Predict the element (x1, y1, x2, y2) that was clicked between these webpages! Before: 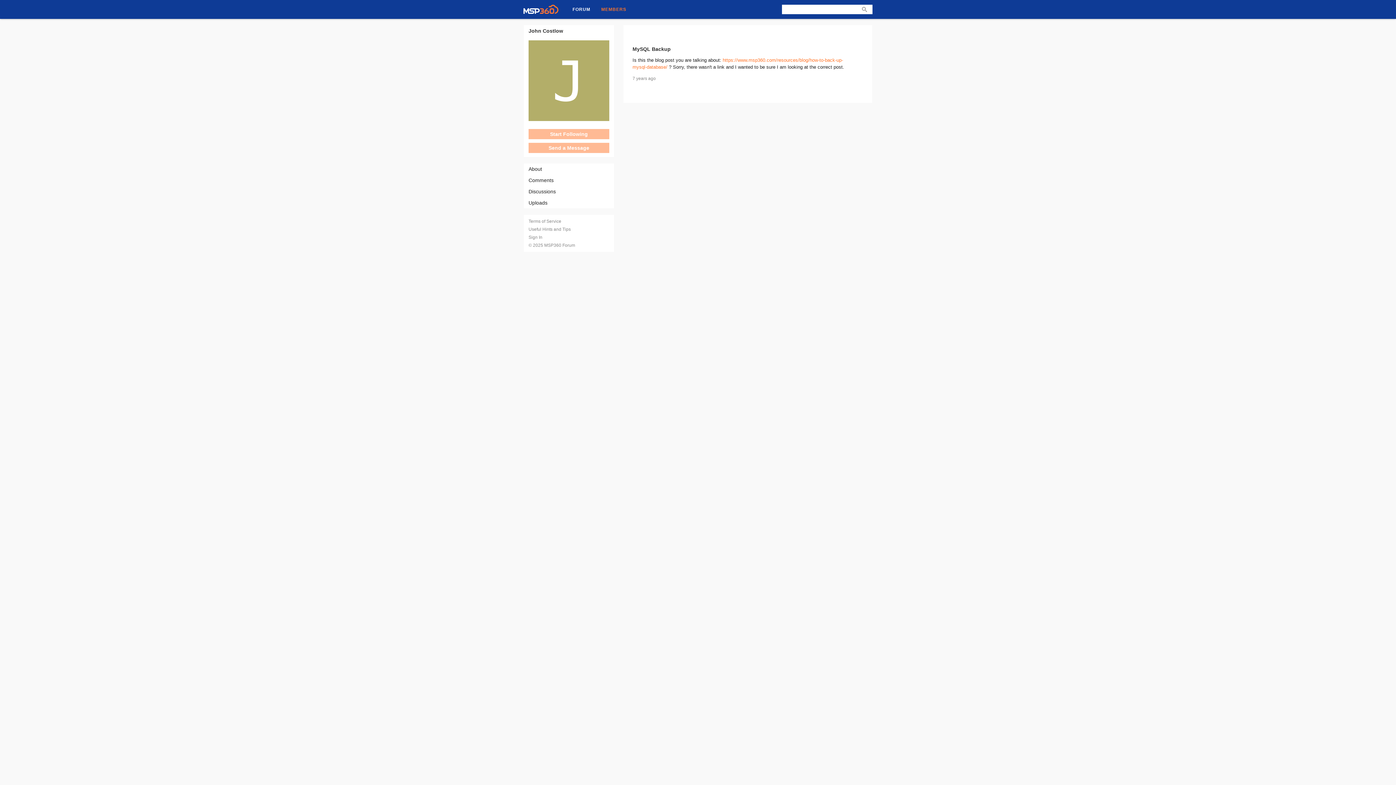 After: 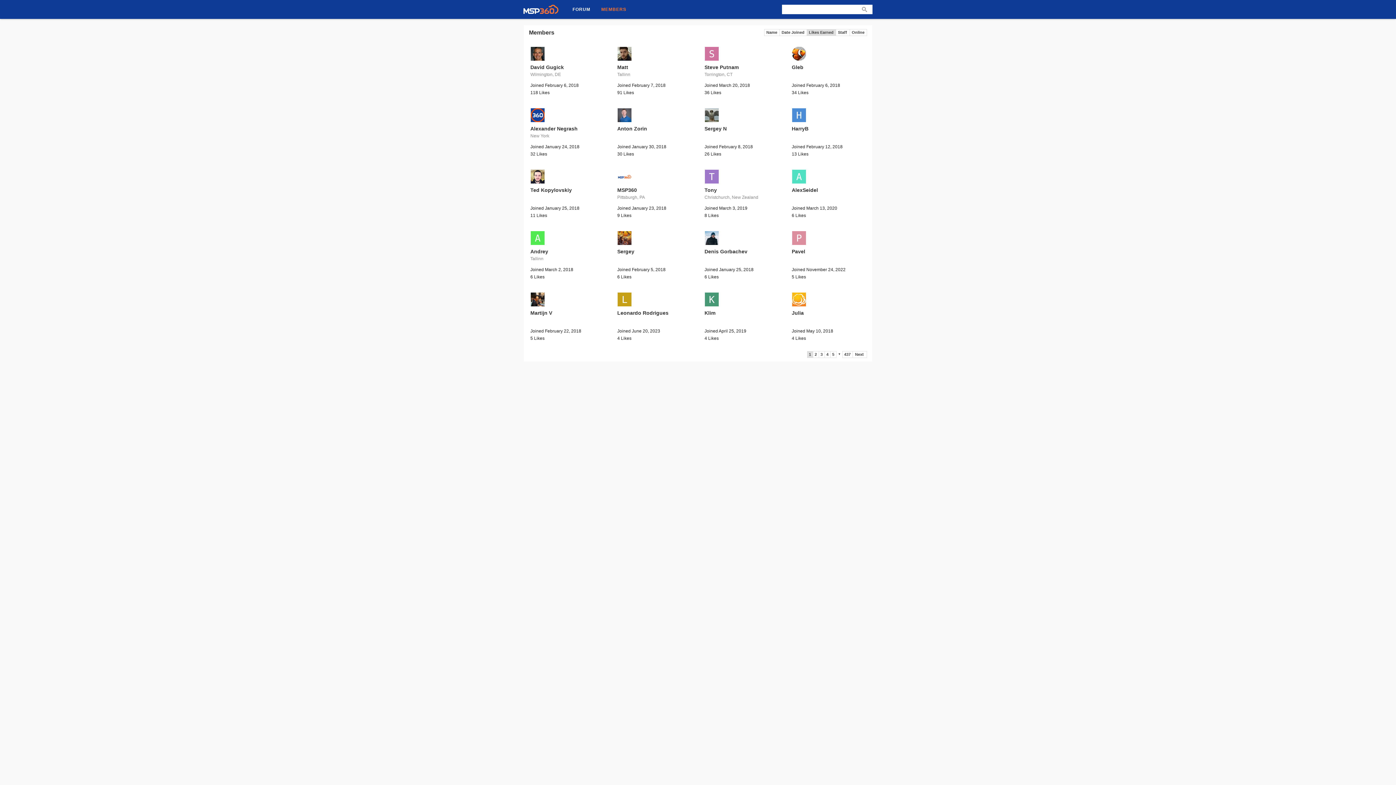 Action: label: MEMBERS bbox: (596, 0, 632, 18)